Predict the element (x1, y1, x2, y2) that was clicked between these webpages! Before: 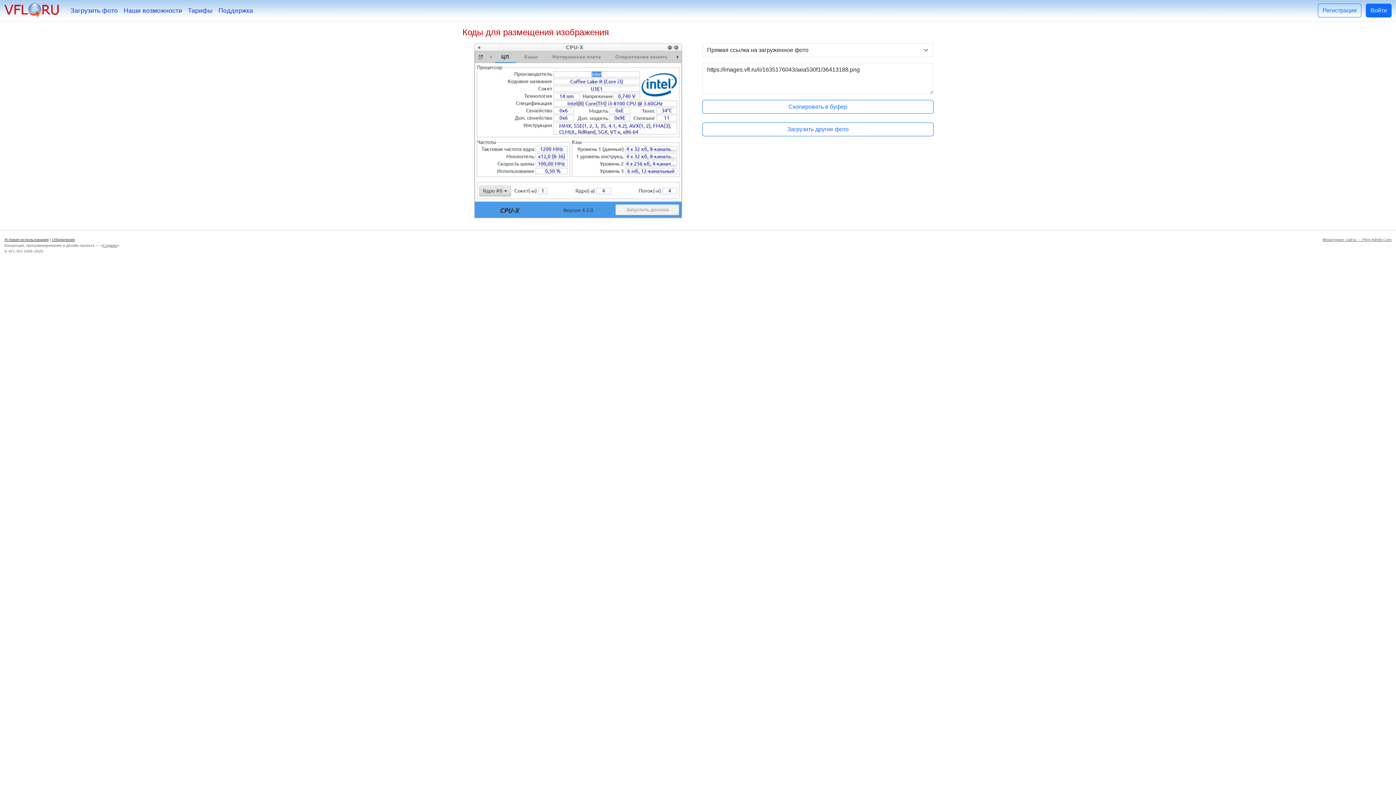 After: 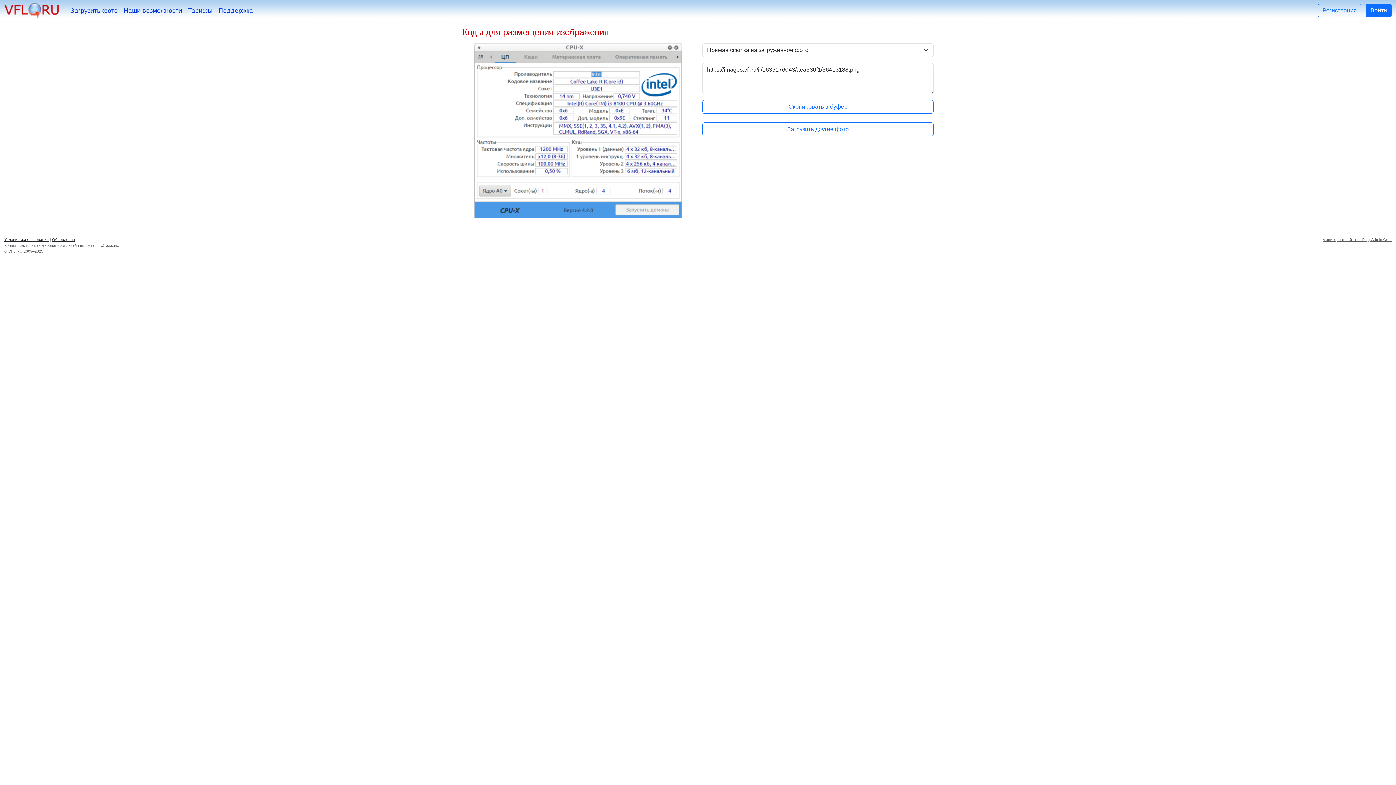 Action: bbox: (102, 243, 117, 247) label: Седжин